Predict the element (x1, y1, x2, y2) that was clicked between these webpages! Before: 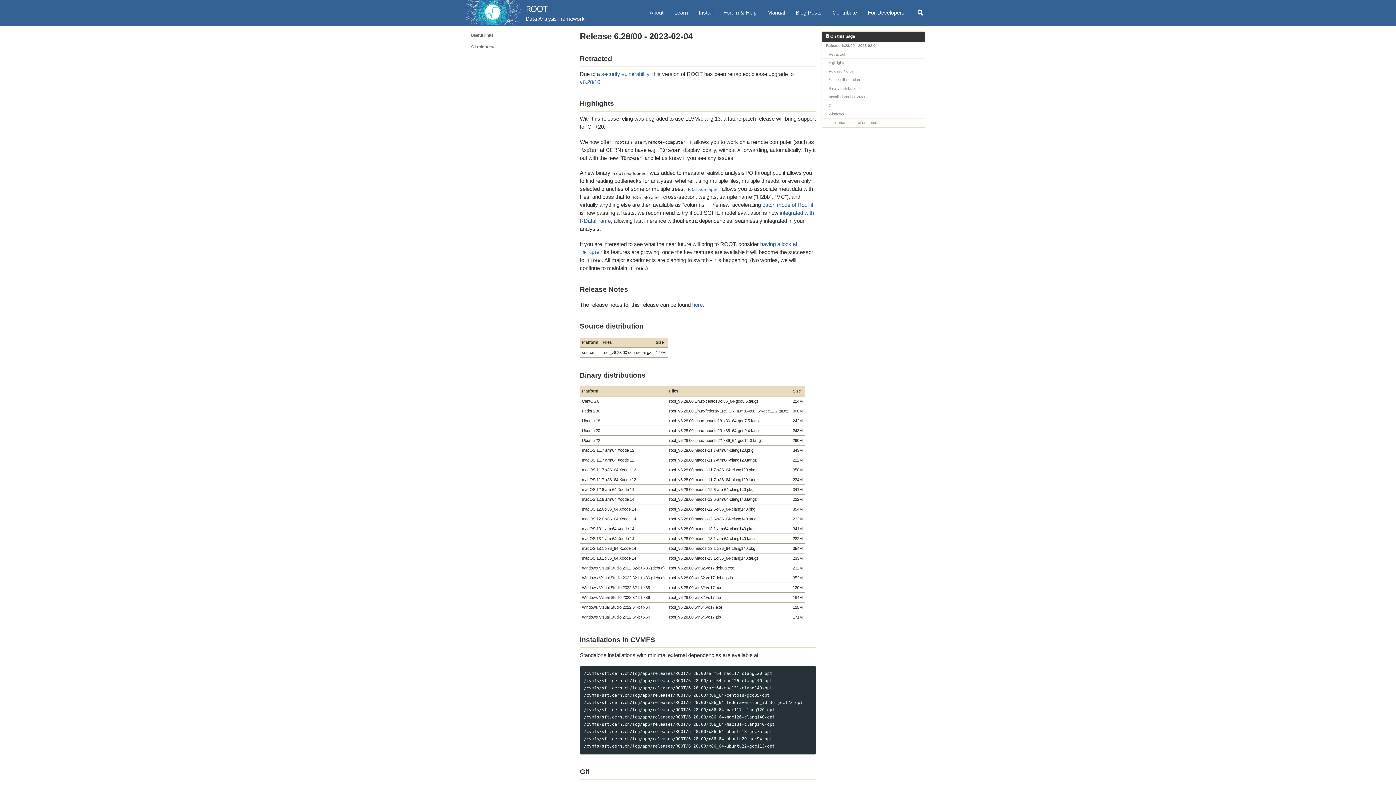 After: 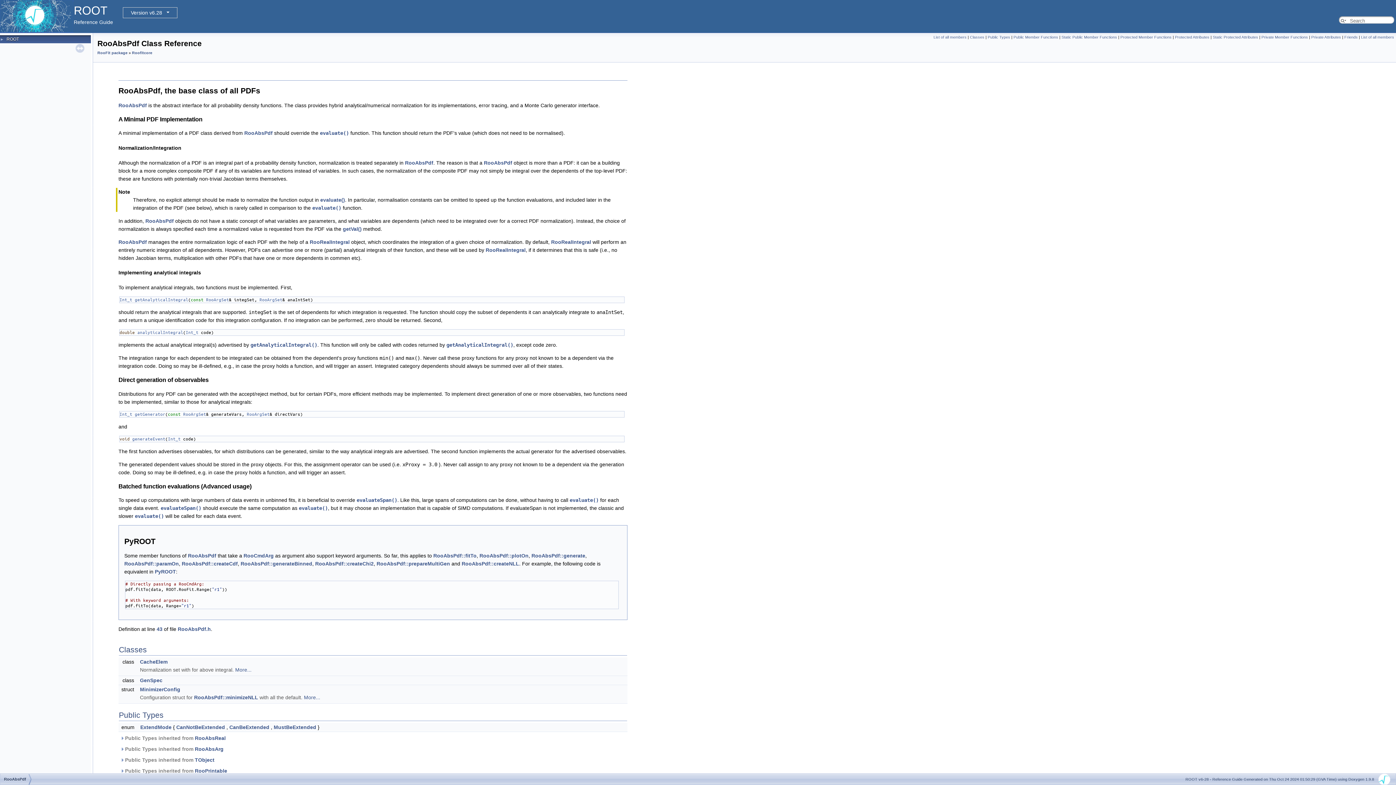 Action: bbox: (762, 201, 813, 208) label: batch mode of RooFit